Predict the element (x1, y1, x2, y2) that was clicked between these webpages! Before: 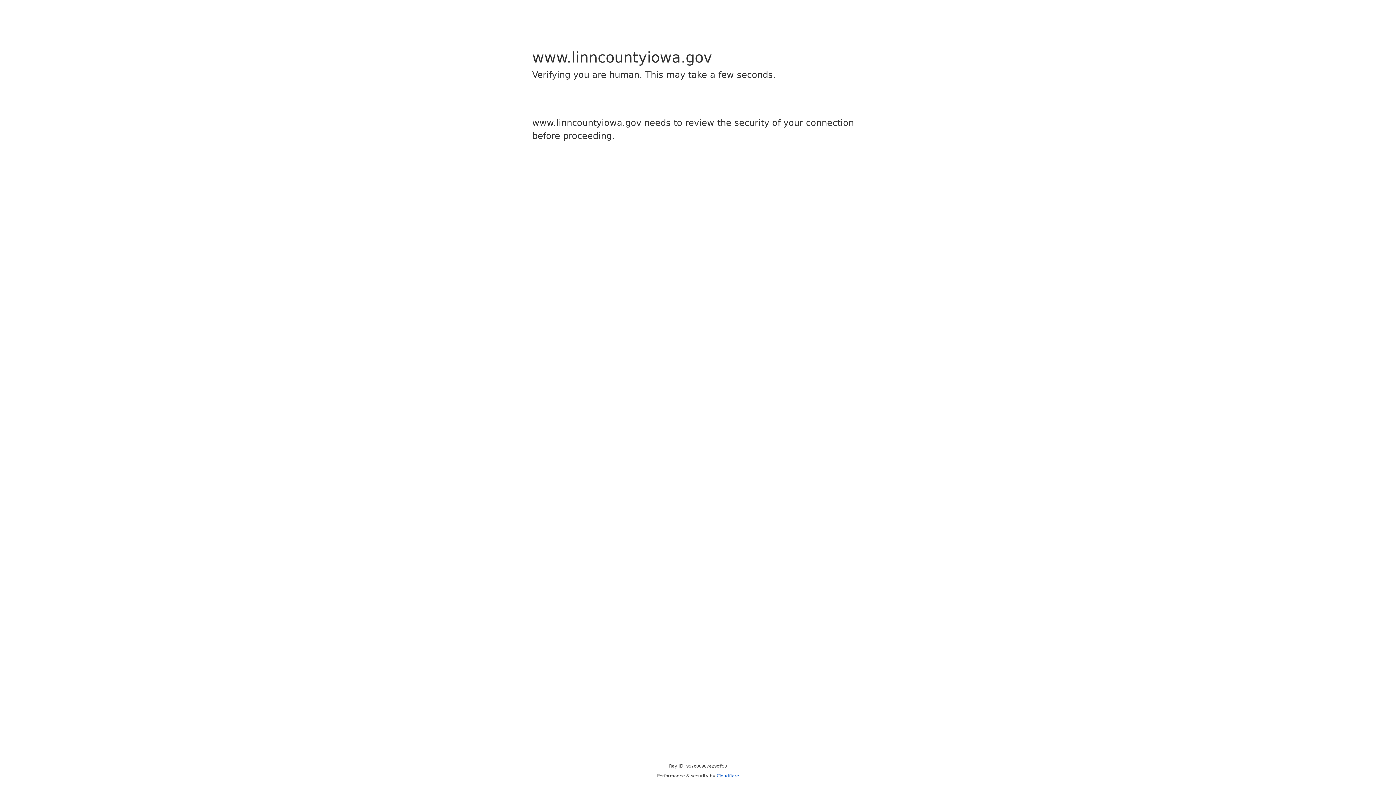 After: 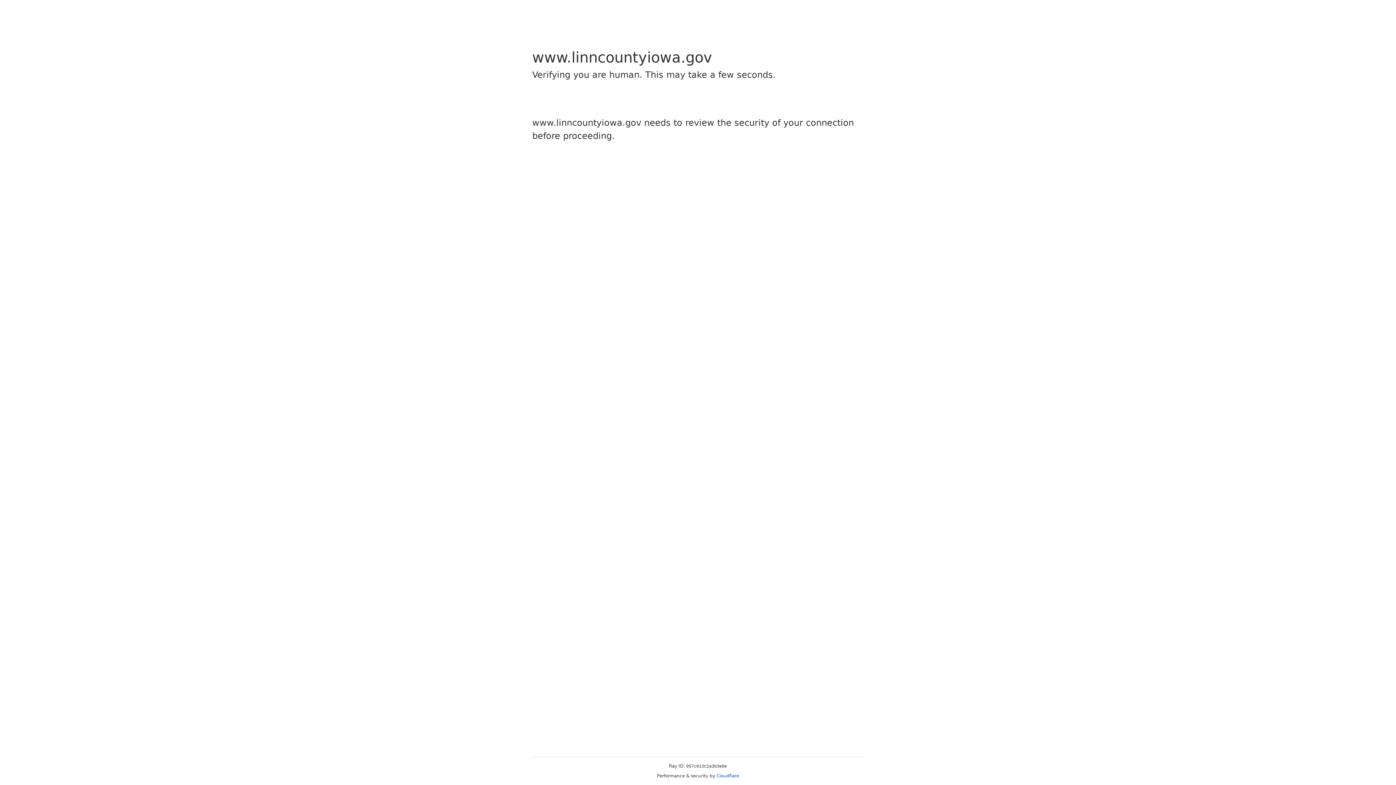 Action: label: Cloudflare bbox: (716, 773, 739, 778)